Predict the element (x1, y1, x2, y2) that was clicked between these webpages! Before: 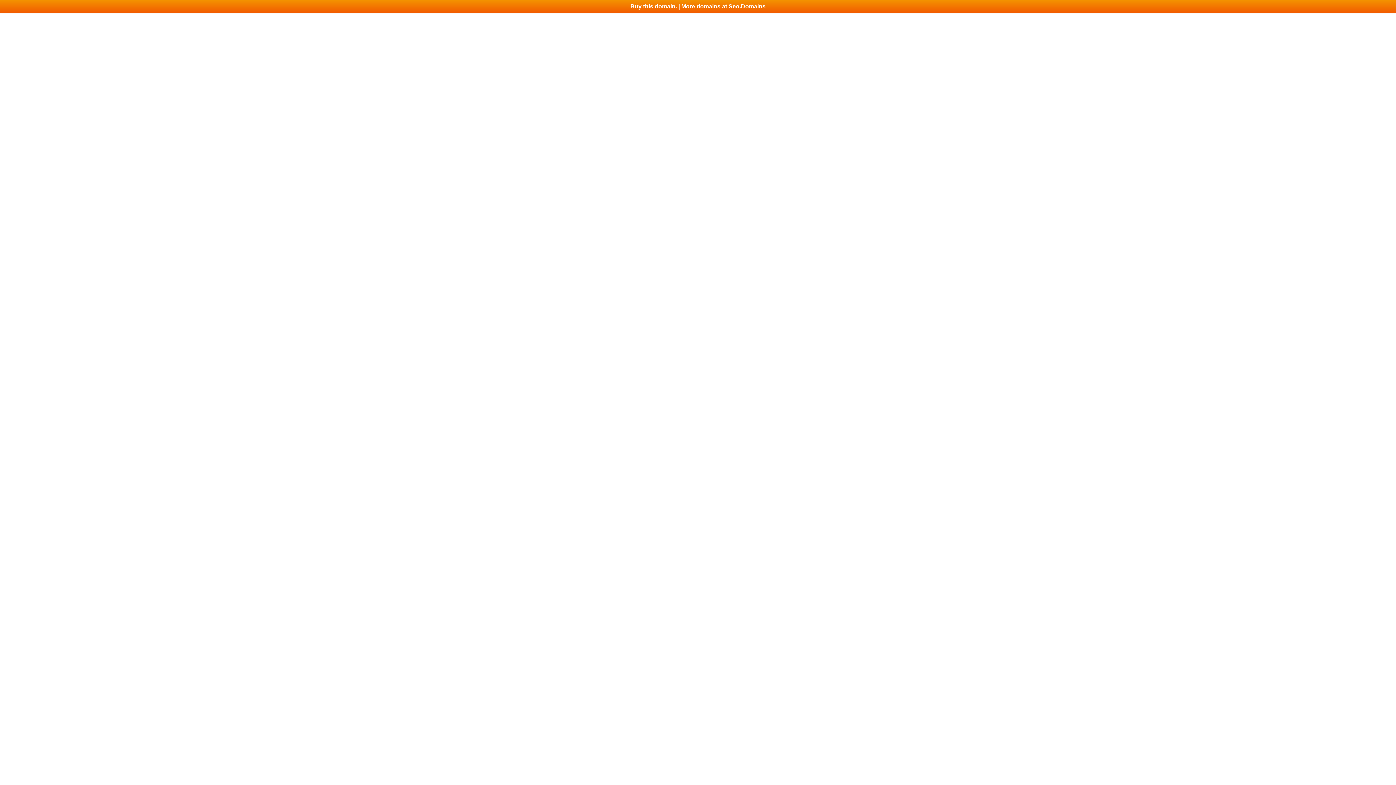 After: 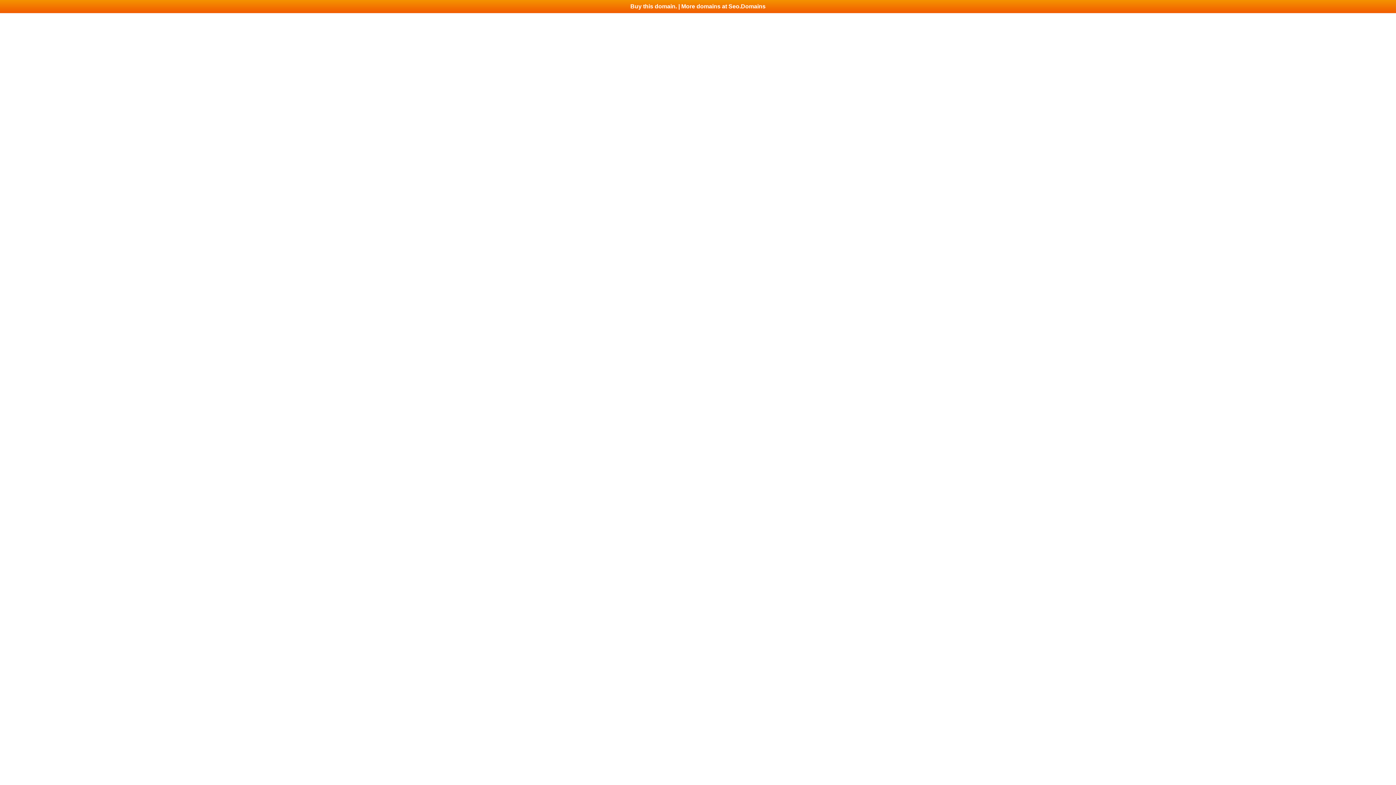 Action: label: Buy this domain. | More domains at Seo.Domains bbox: (0, 0, 1396, 13)